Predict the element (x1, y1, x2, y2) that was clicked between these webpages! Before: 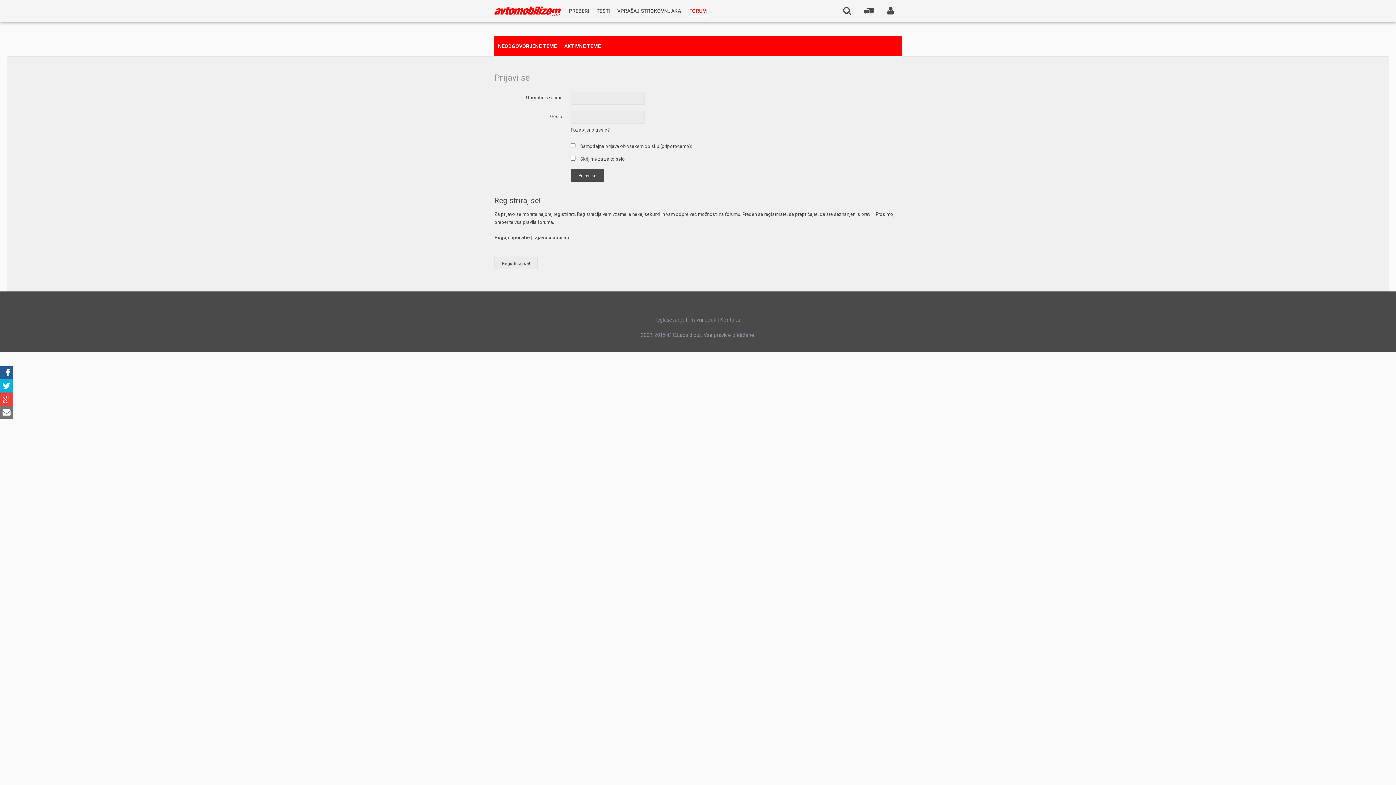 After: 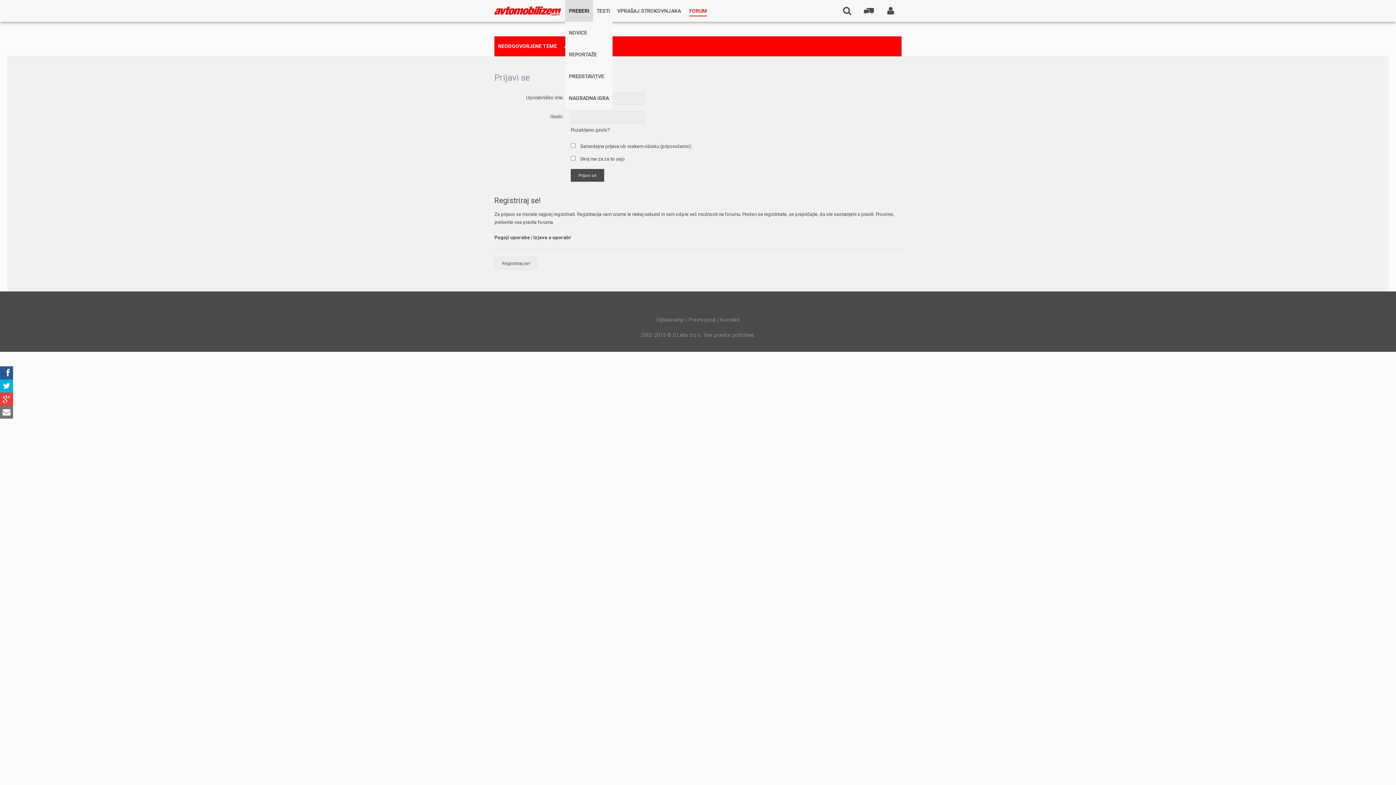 Action: label: PREBERI bbox: (565, 0, 593, 21)